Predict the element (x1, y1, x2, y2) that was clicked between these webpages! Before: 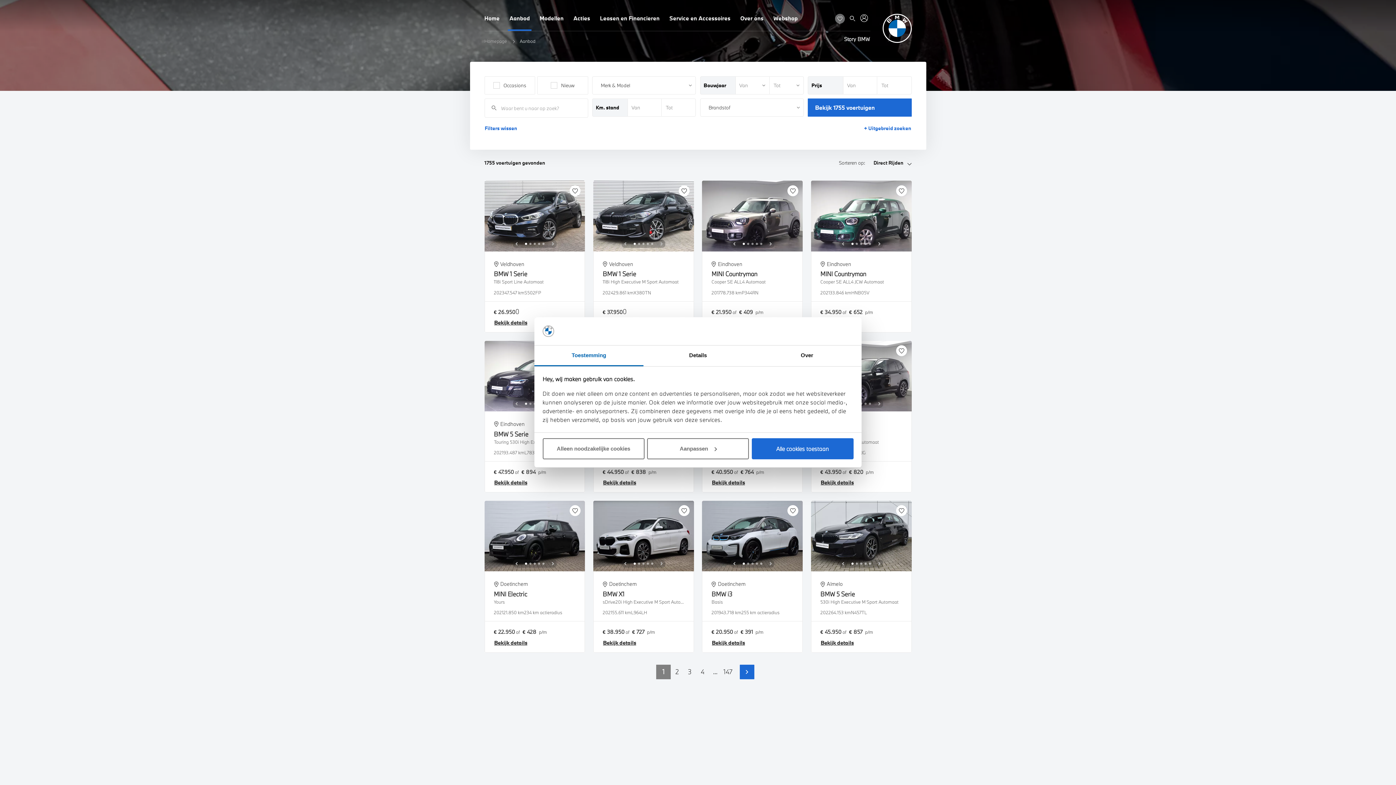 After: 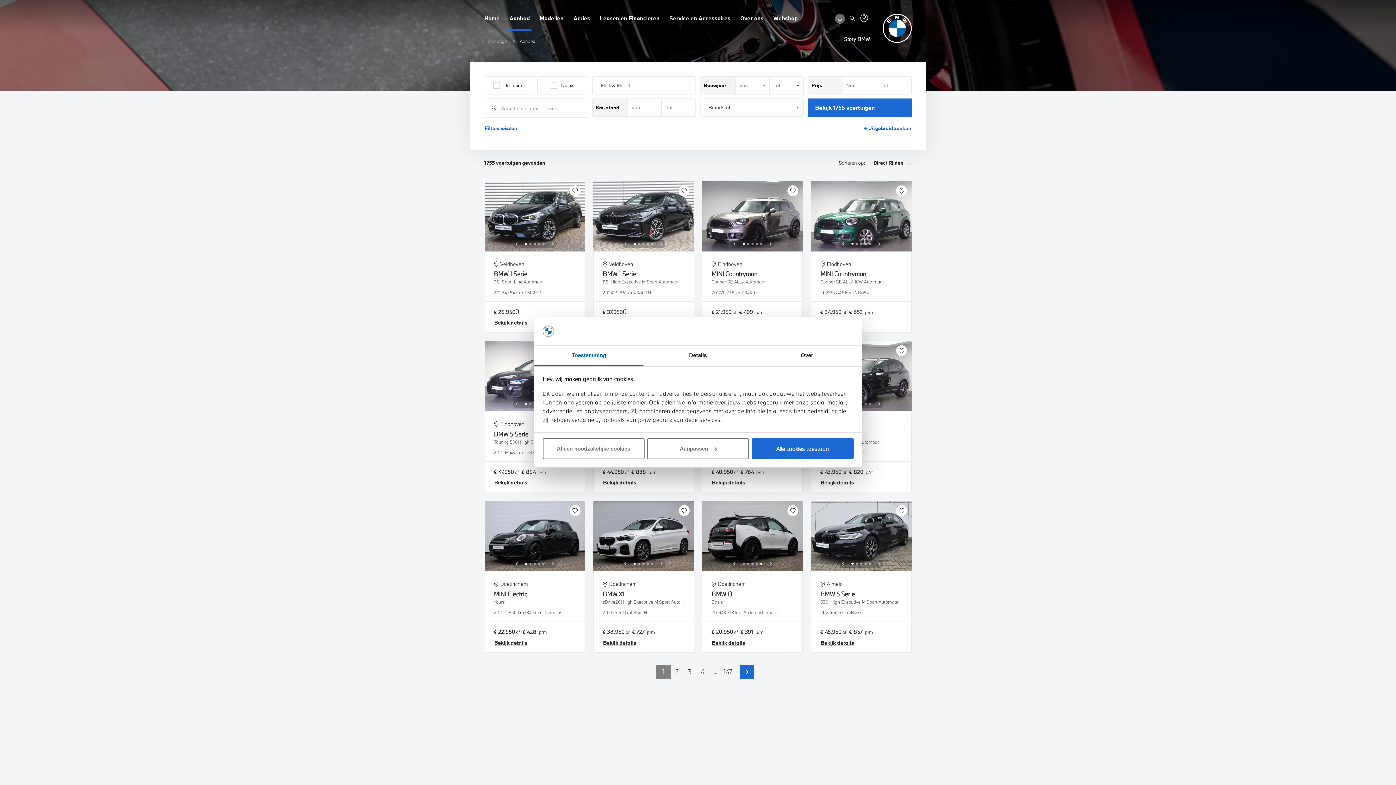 Action: bbox: (731, 561, 737, 566) label: Previous